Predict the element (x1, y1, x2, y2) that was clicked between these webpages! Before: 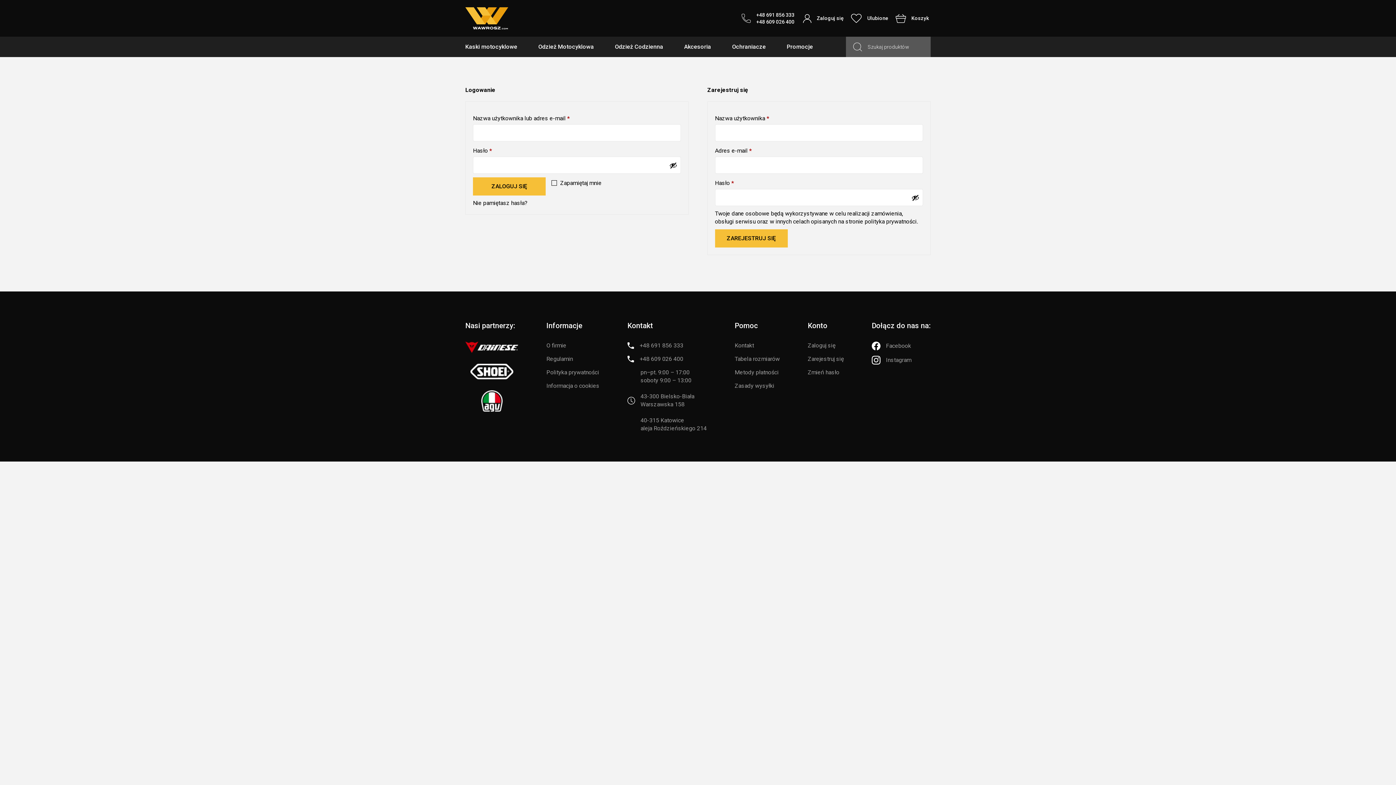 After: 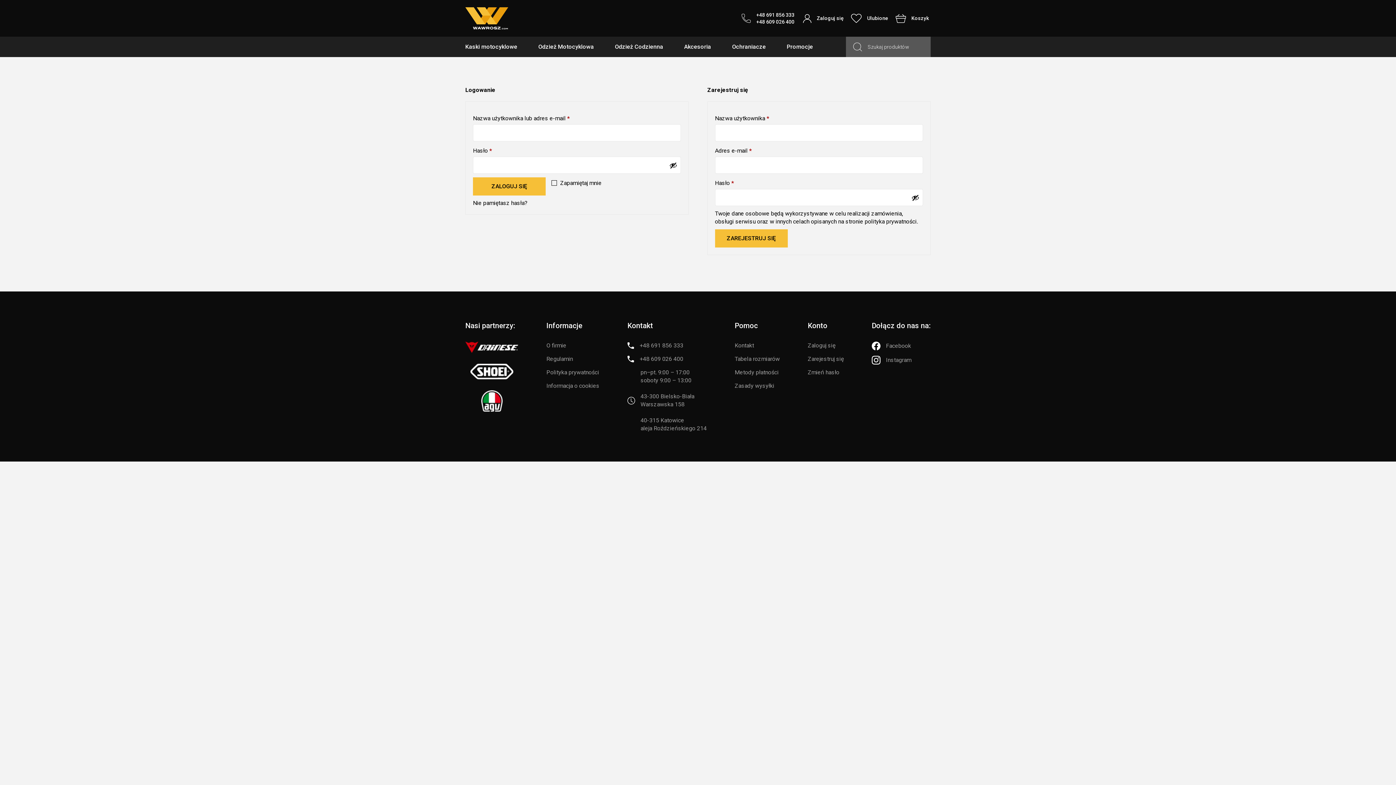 Action: bbox: (808, 355, 844, 363) label: Zarejestruj się